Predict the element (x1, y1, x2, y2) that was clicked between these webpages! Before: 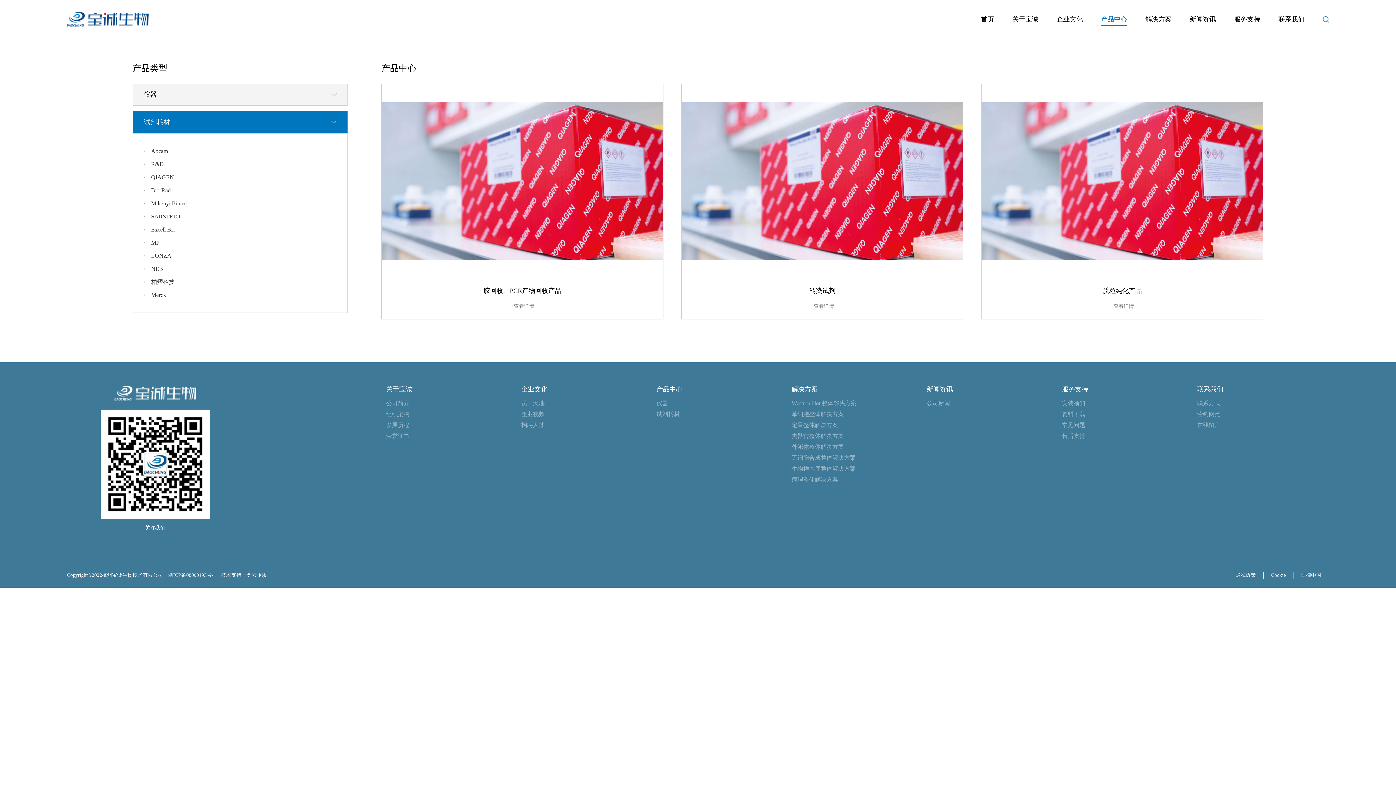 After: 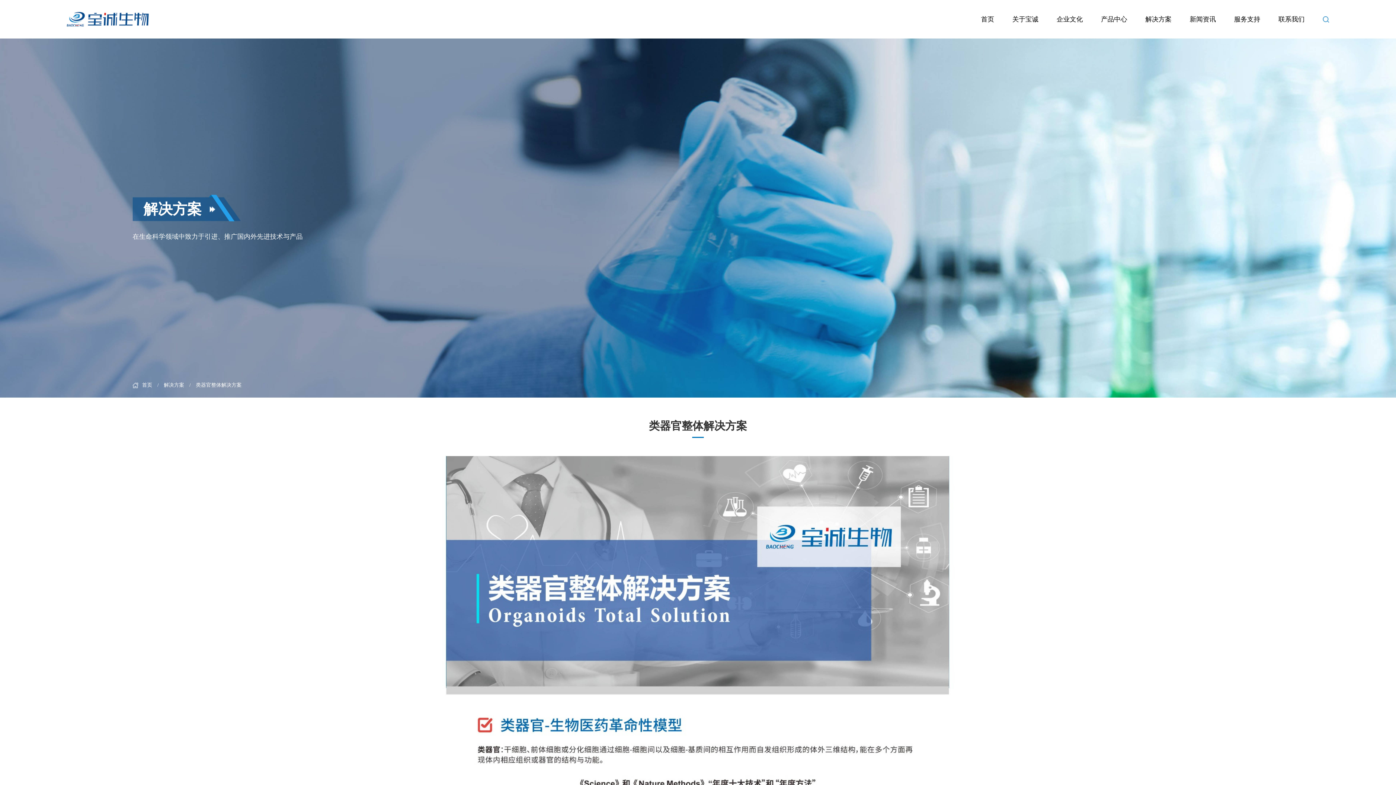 Action: label: 类器官整体解决方案 bbox: (791, 431, 919, 441)